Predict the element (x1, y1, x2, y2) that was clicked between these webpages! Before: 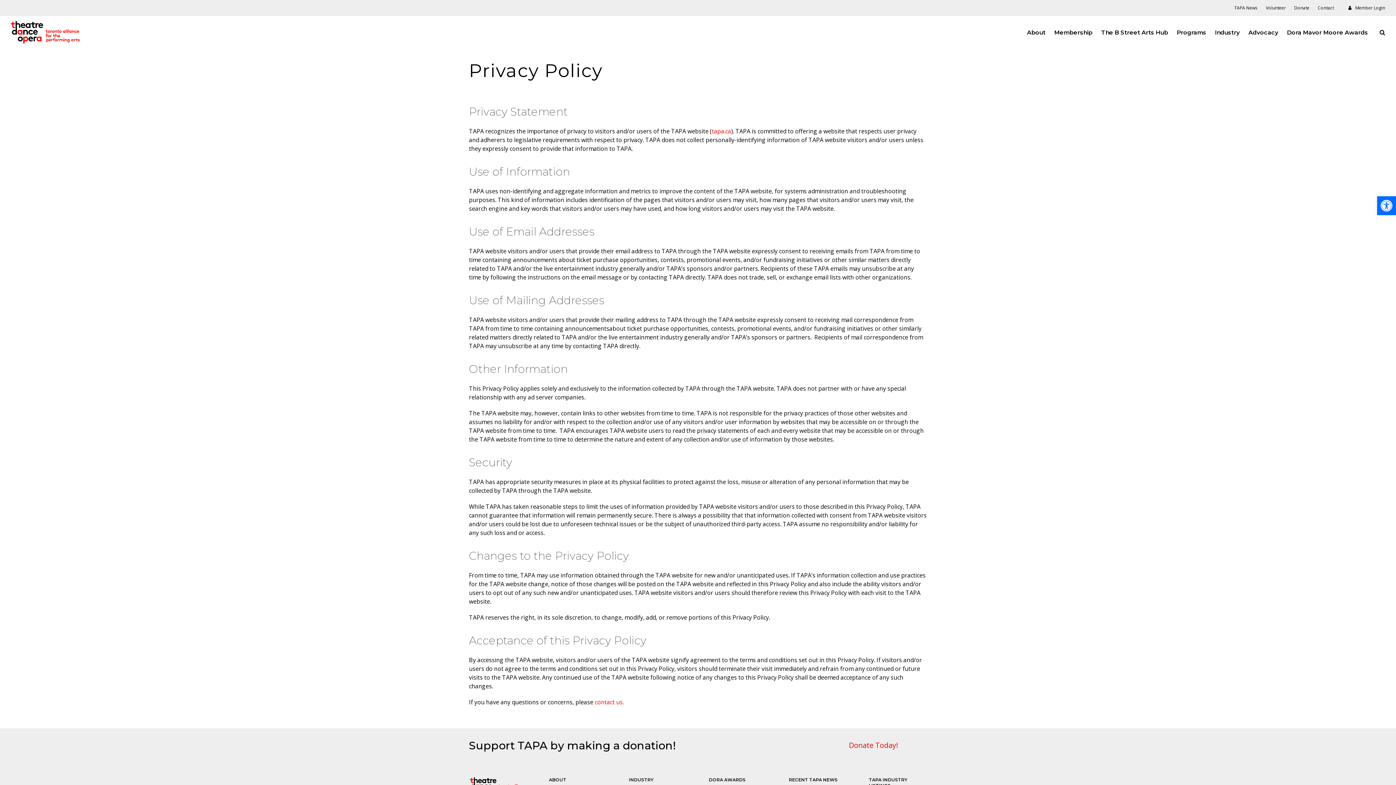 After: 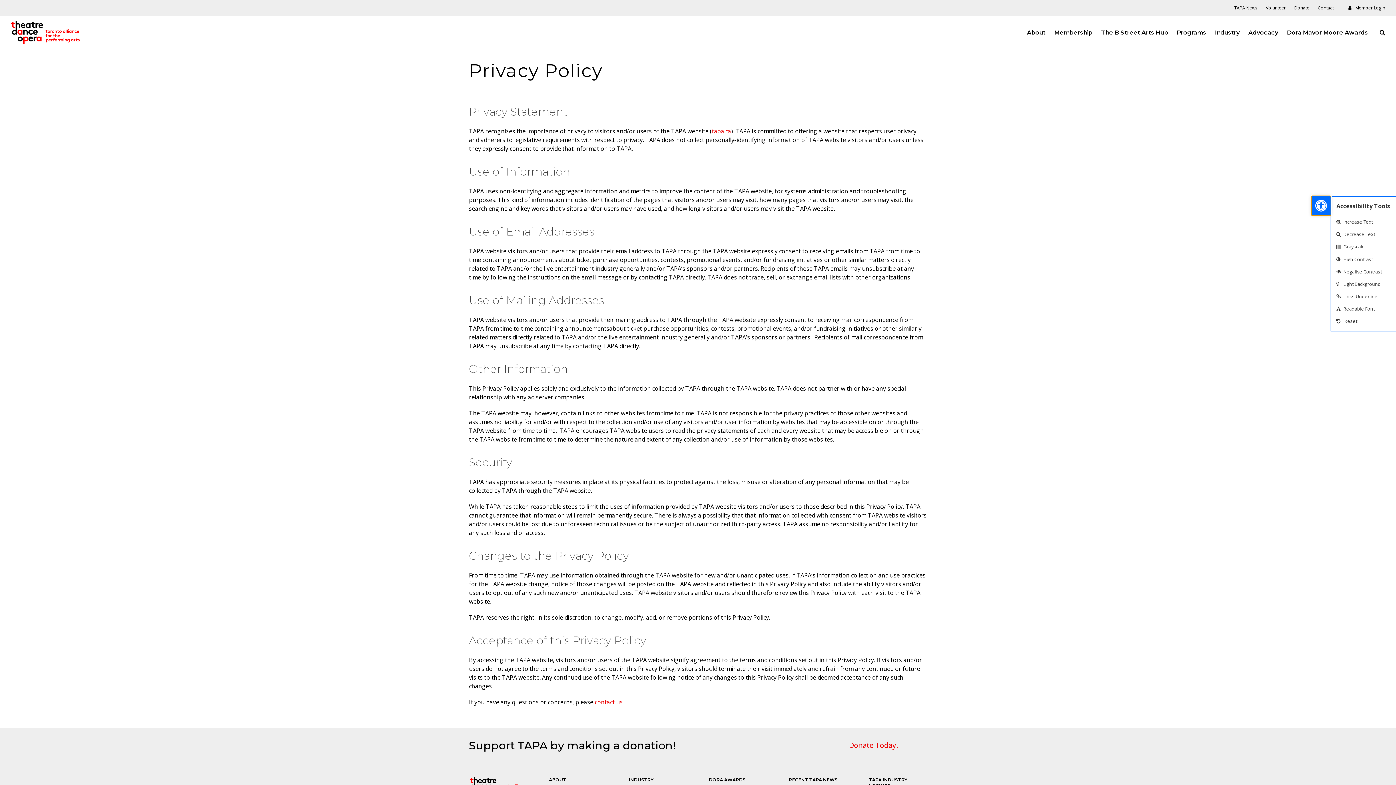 Action: label: Open toolbar bbox: (1377, 196, 1396, 215)